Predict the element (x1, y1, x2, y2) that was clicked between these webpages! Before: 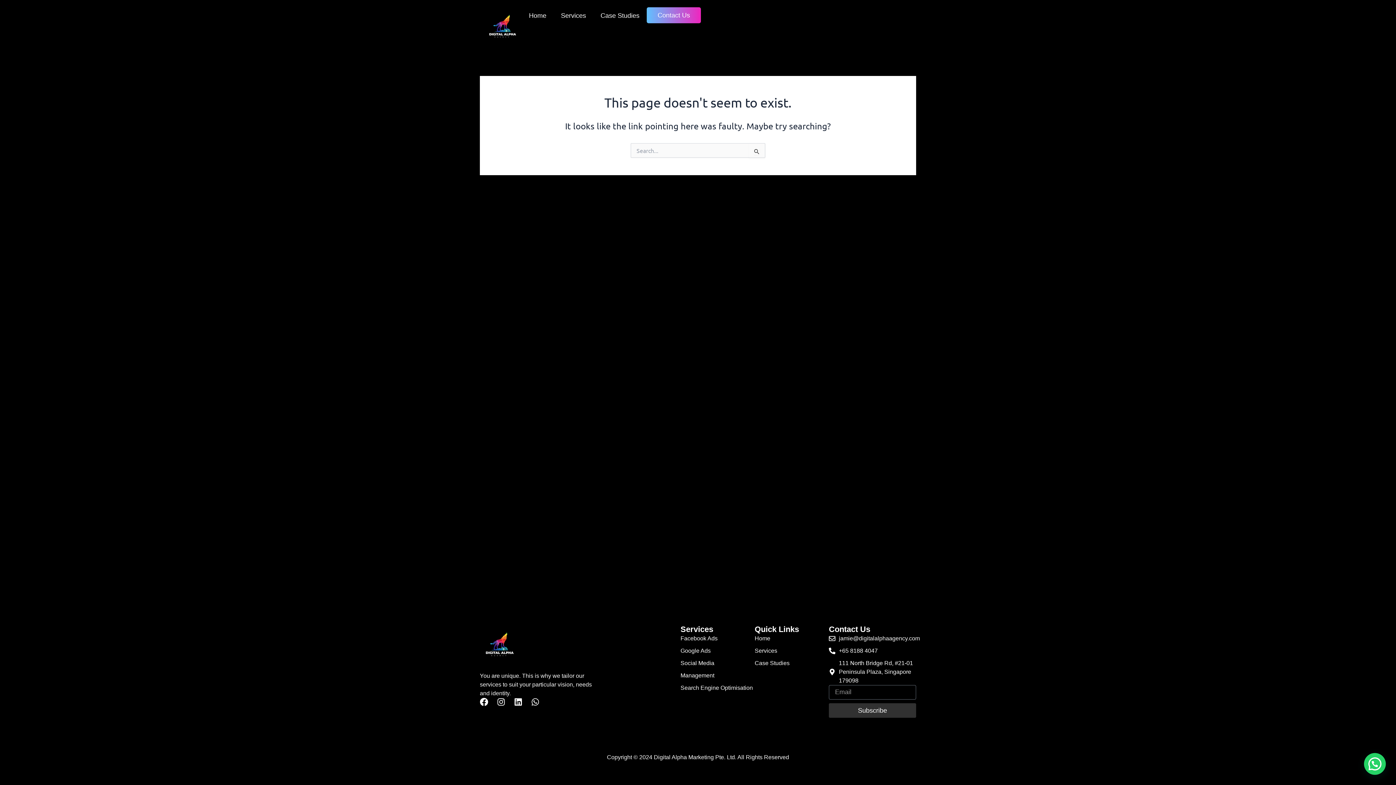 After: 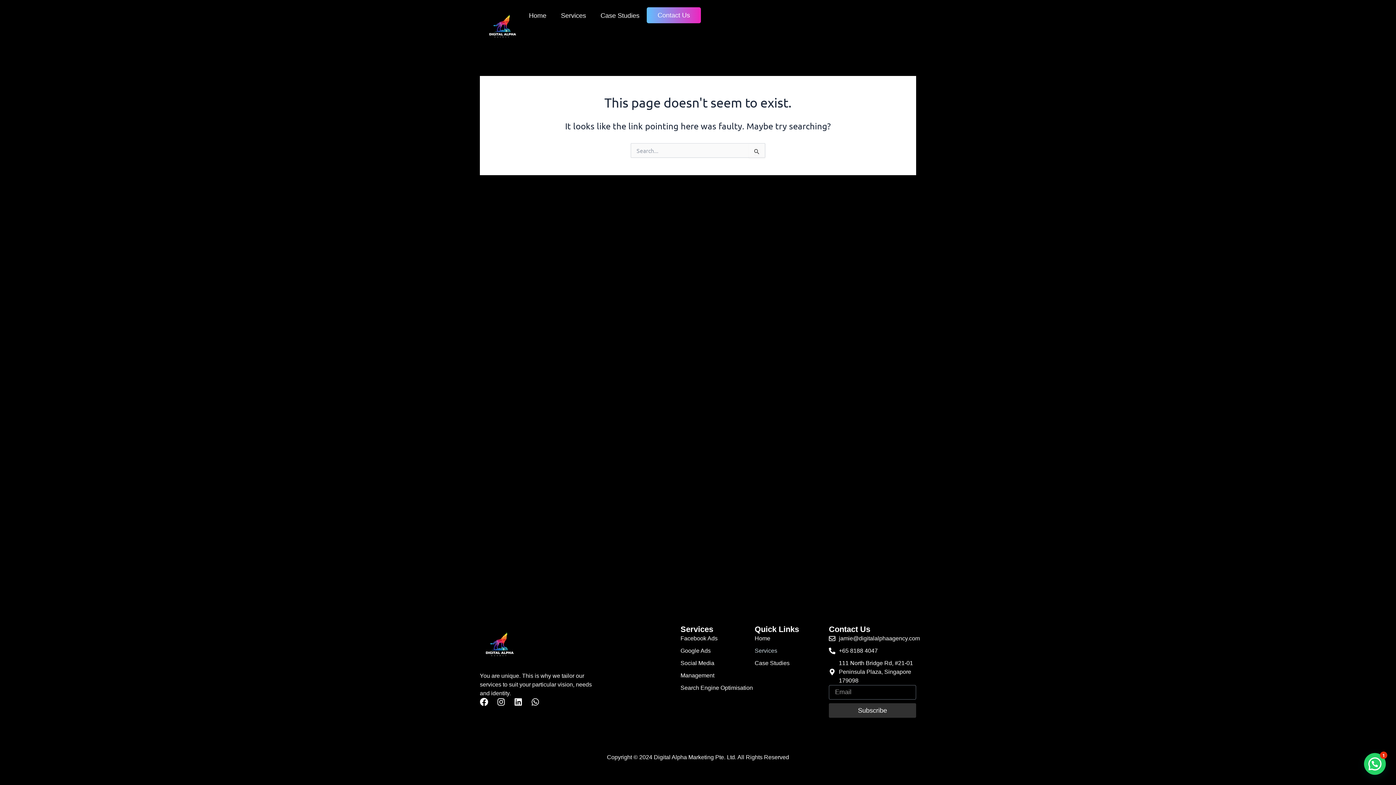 Action: label: Services bbox: (754, 646, 829, 655)